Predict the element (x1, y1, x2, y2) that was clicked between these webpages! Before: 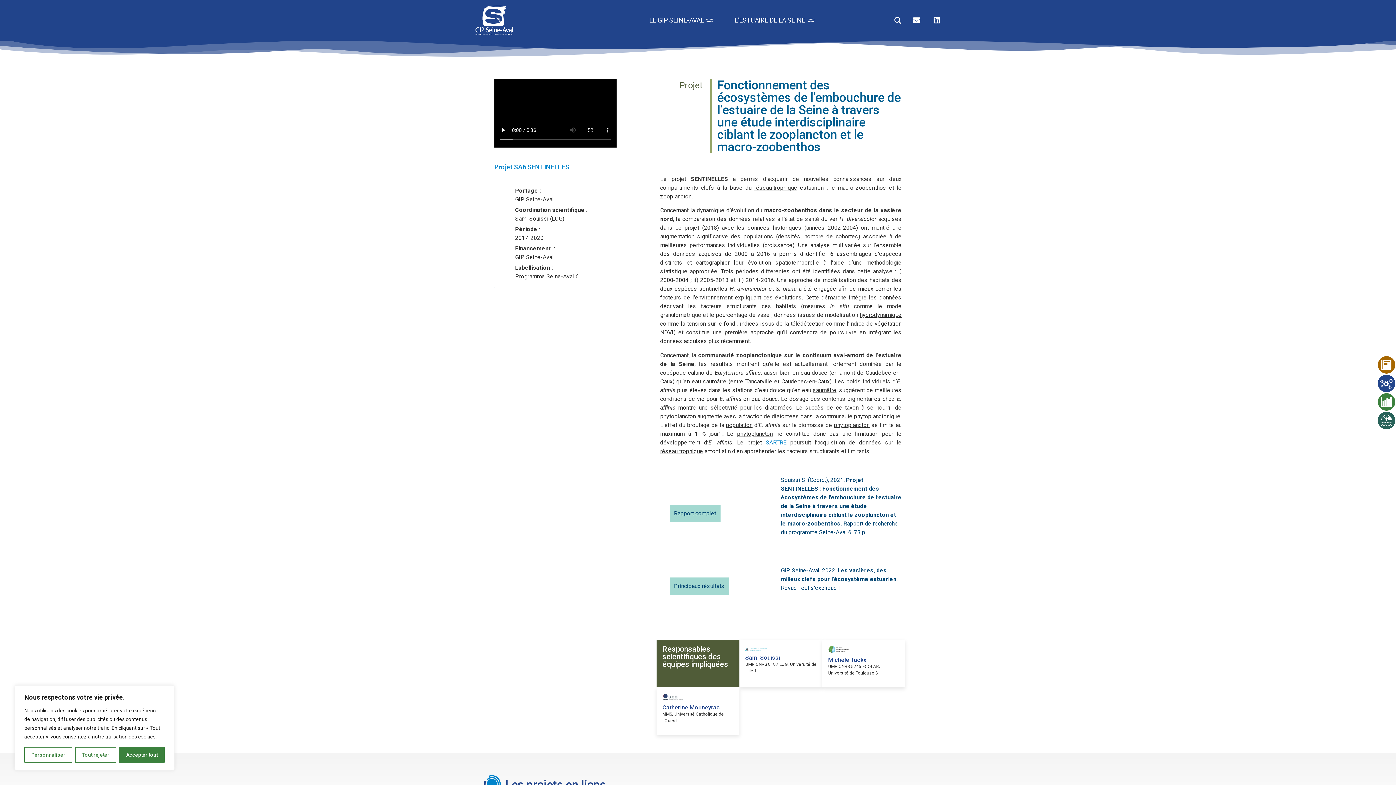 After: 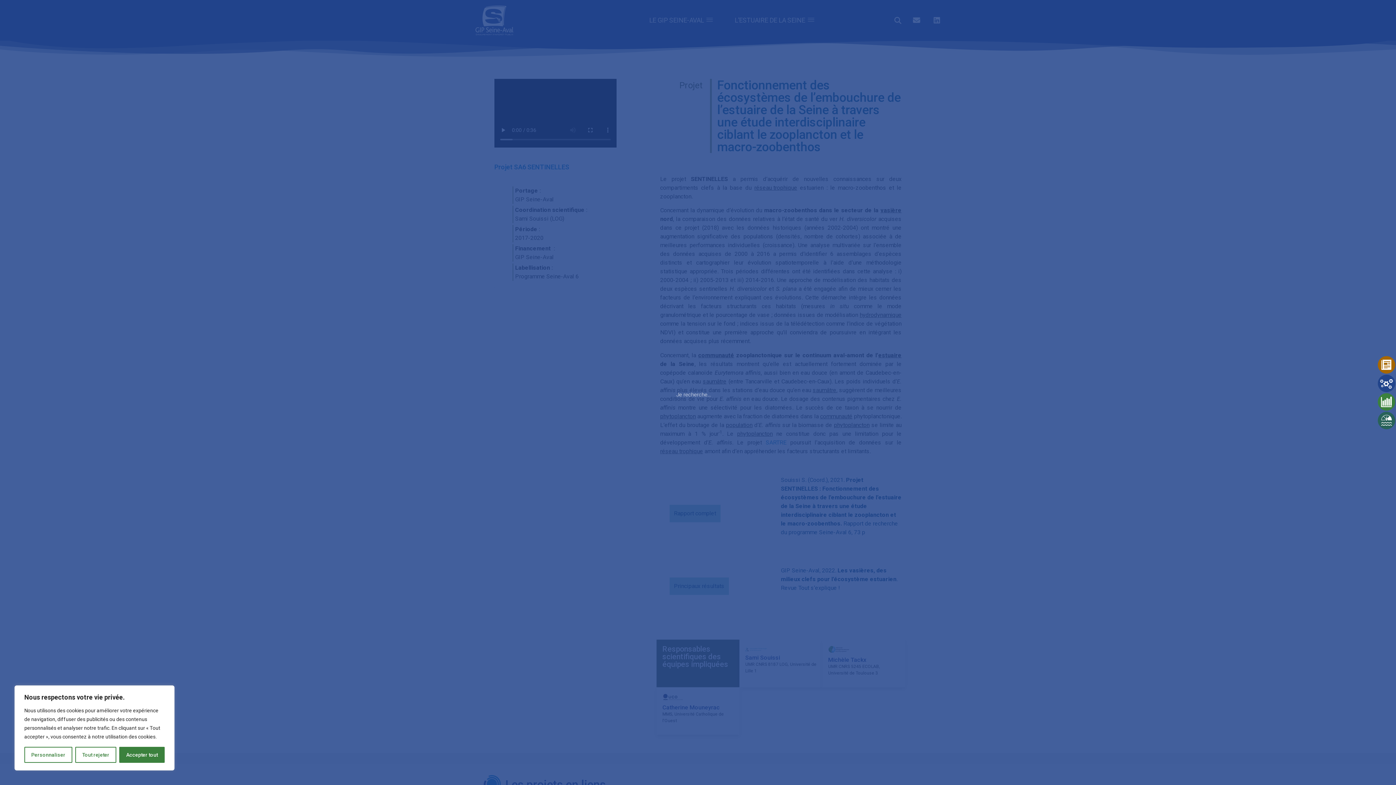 Action: bbox: (891, 14, 904, 26) label: Rechercher